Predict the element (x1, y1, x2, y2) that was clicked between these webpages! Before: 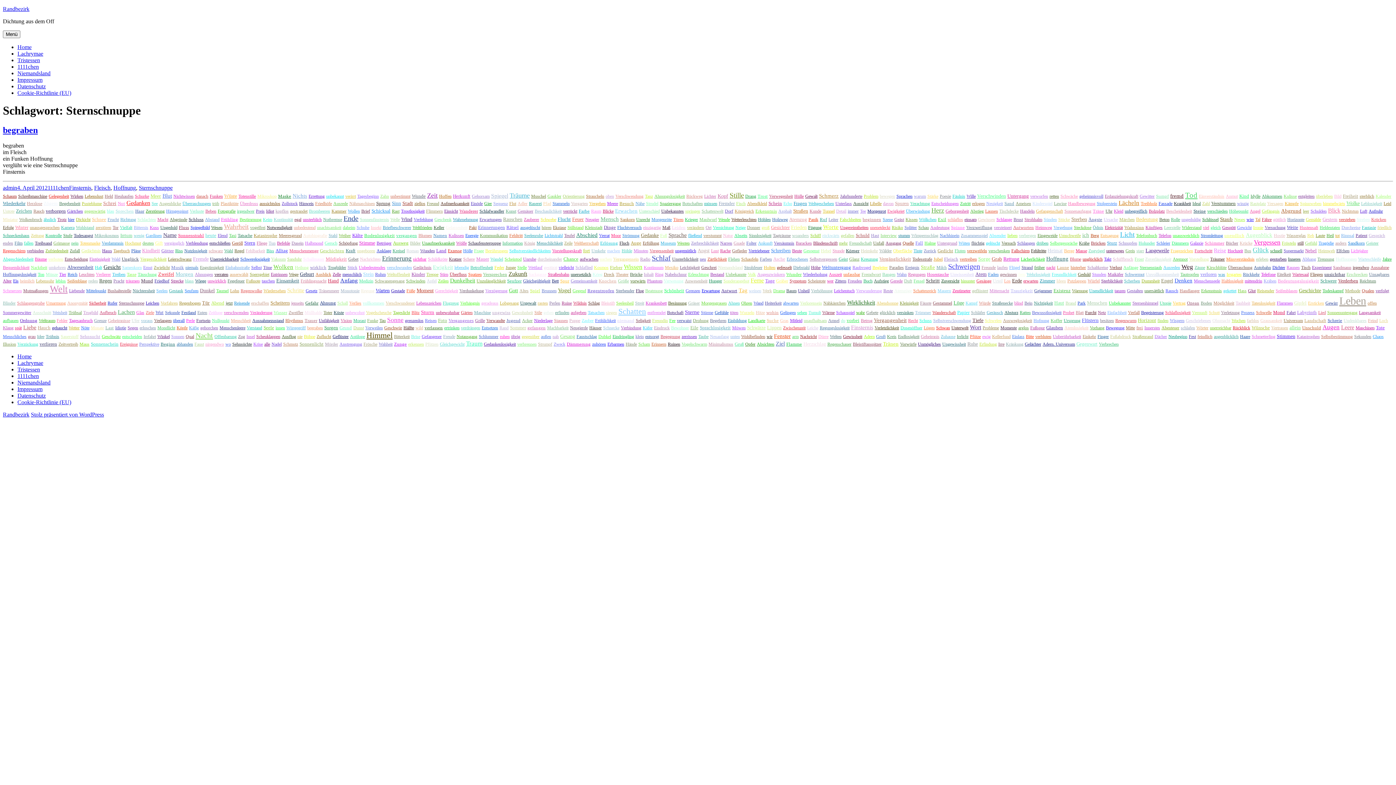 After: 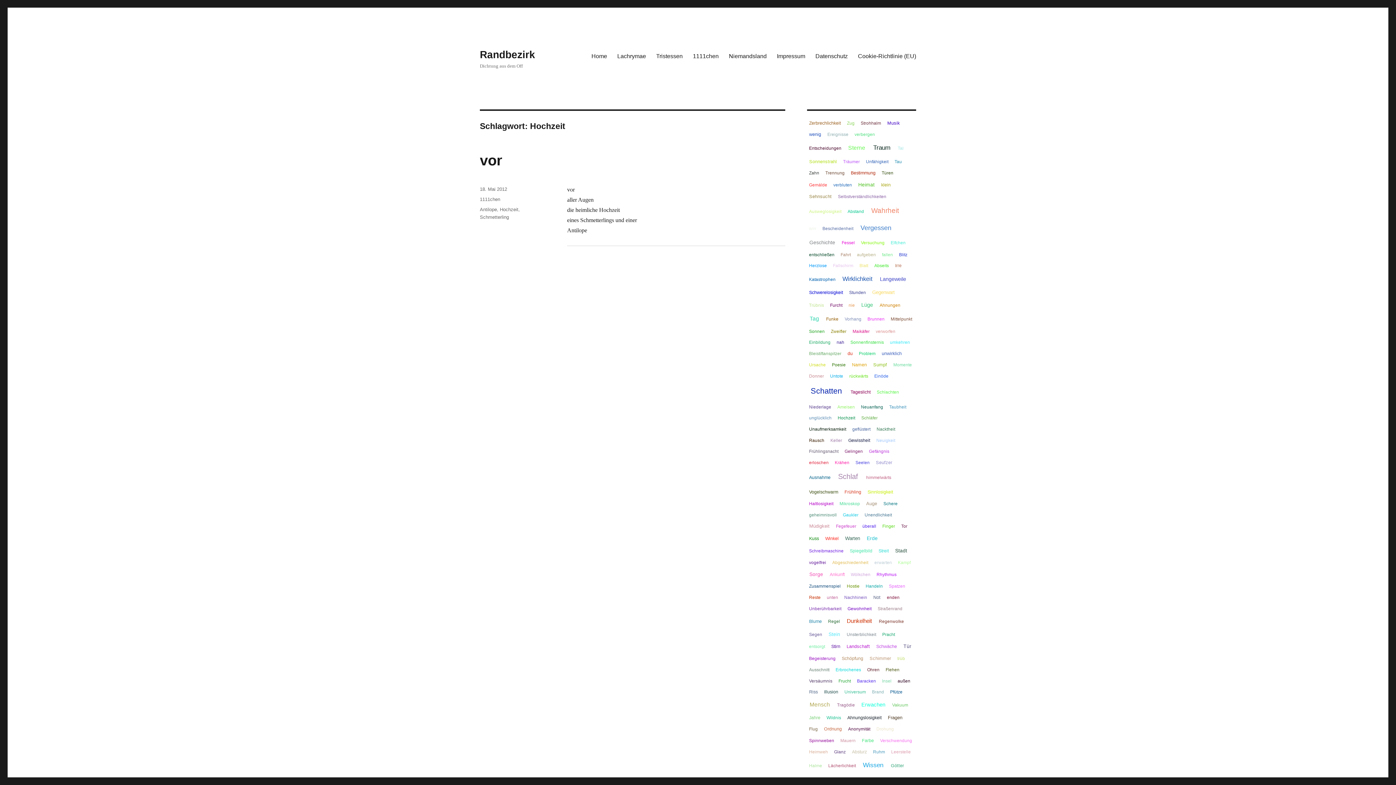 Action: label: Hochzeit bbox: (1228, 248, 1243, 253)